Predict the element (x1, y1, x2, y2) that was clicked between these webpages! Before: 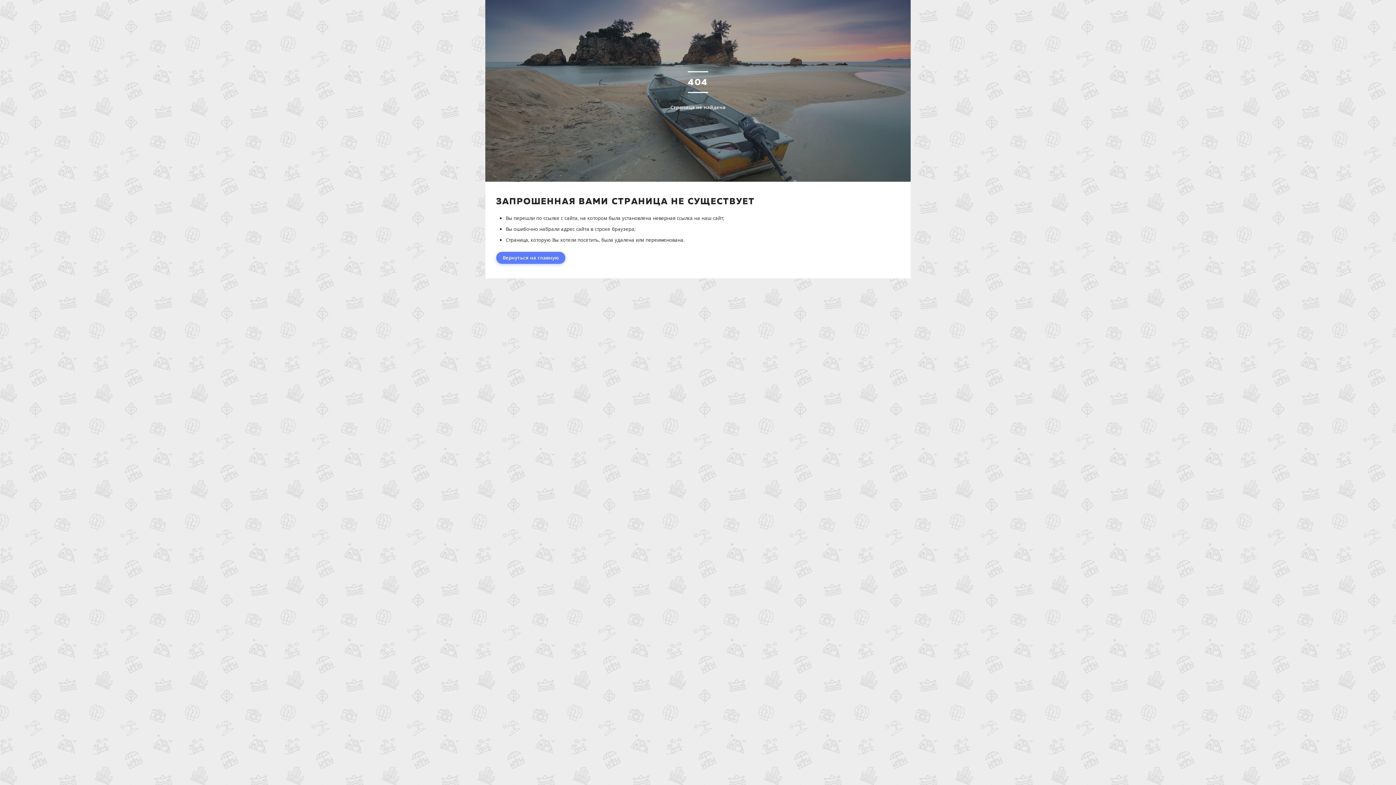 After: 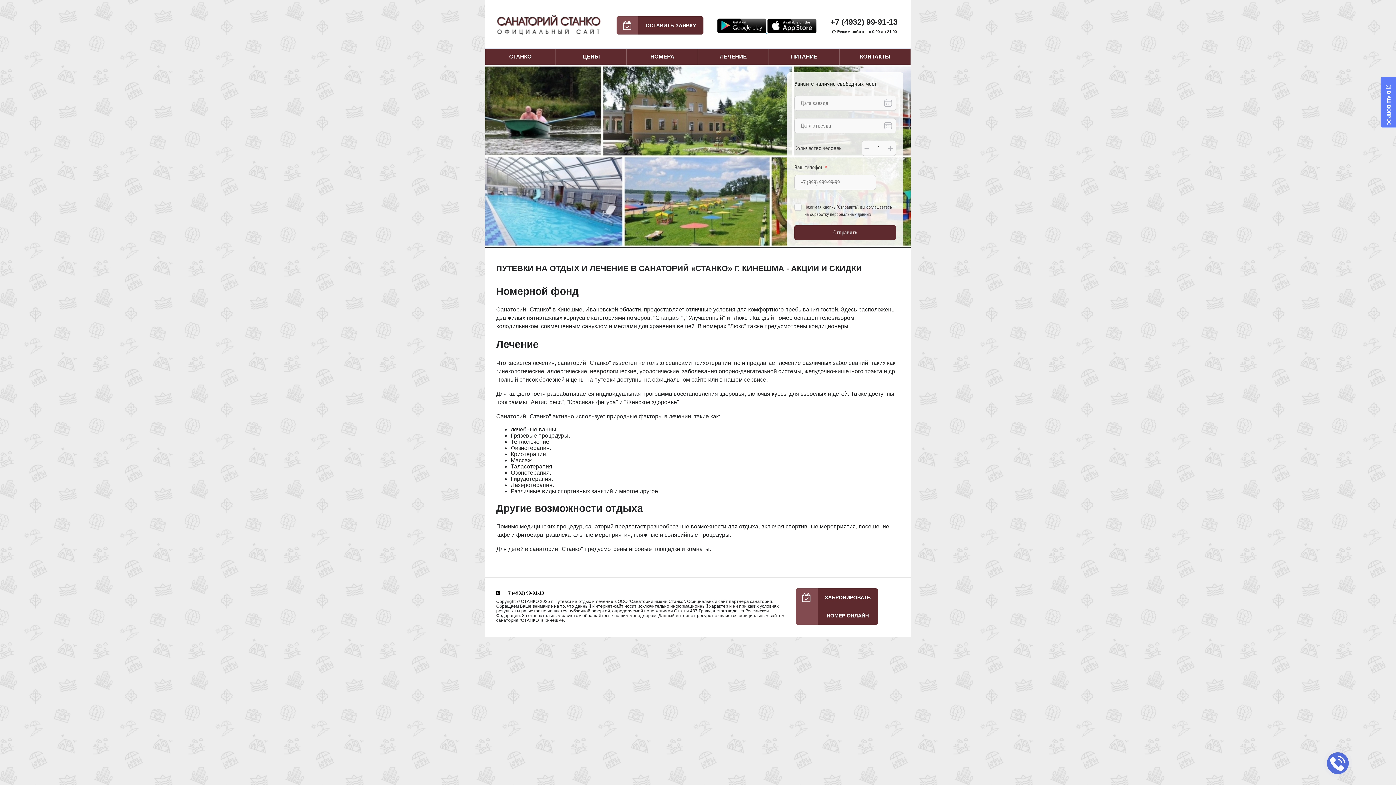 Action: label: Вернуться на главную bbox: (496, 252, 565, 264)